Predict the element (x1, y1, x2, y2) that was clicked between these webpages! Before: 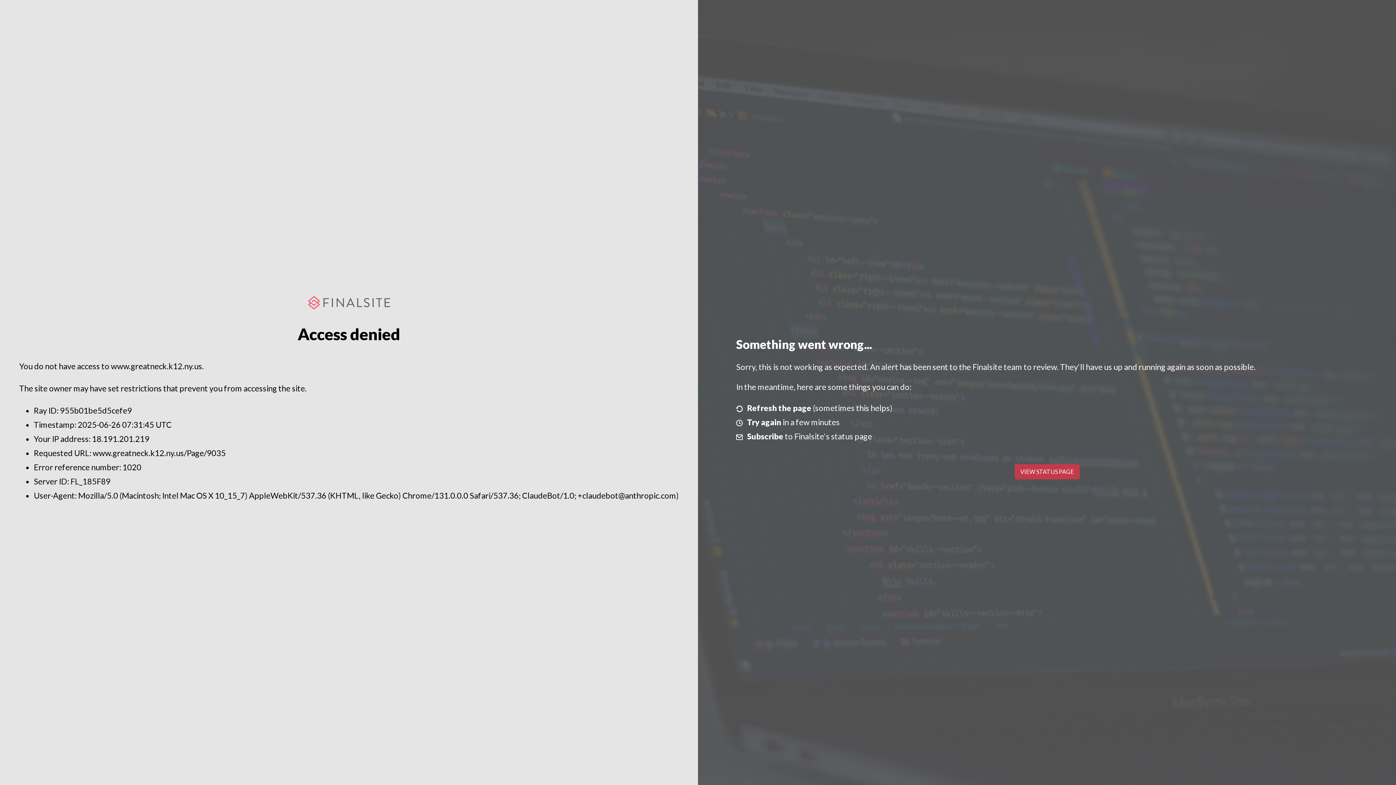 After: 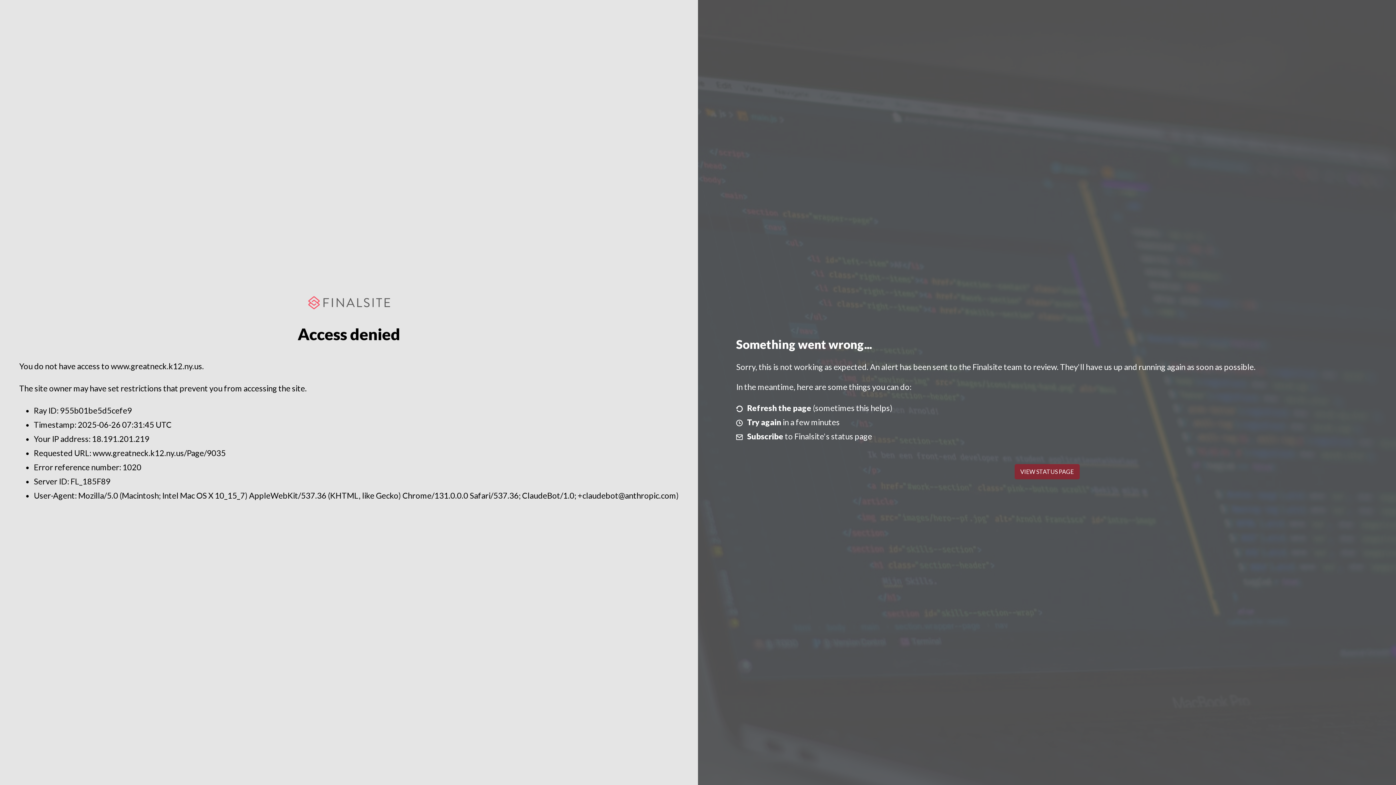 Action: bbox: (1014, 464, 1079, 479) label: VIEW STATUS PAGE